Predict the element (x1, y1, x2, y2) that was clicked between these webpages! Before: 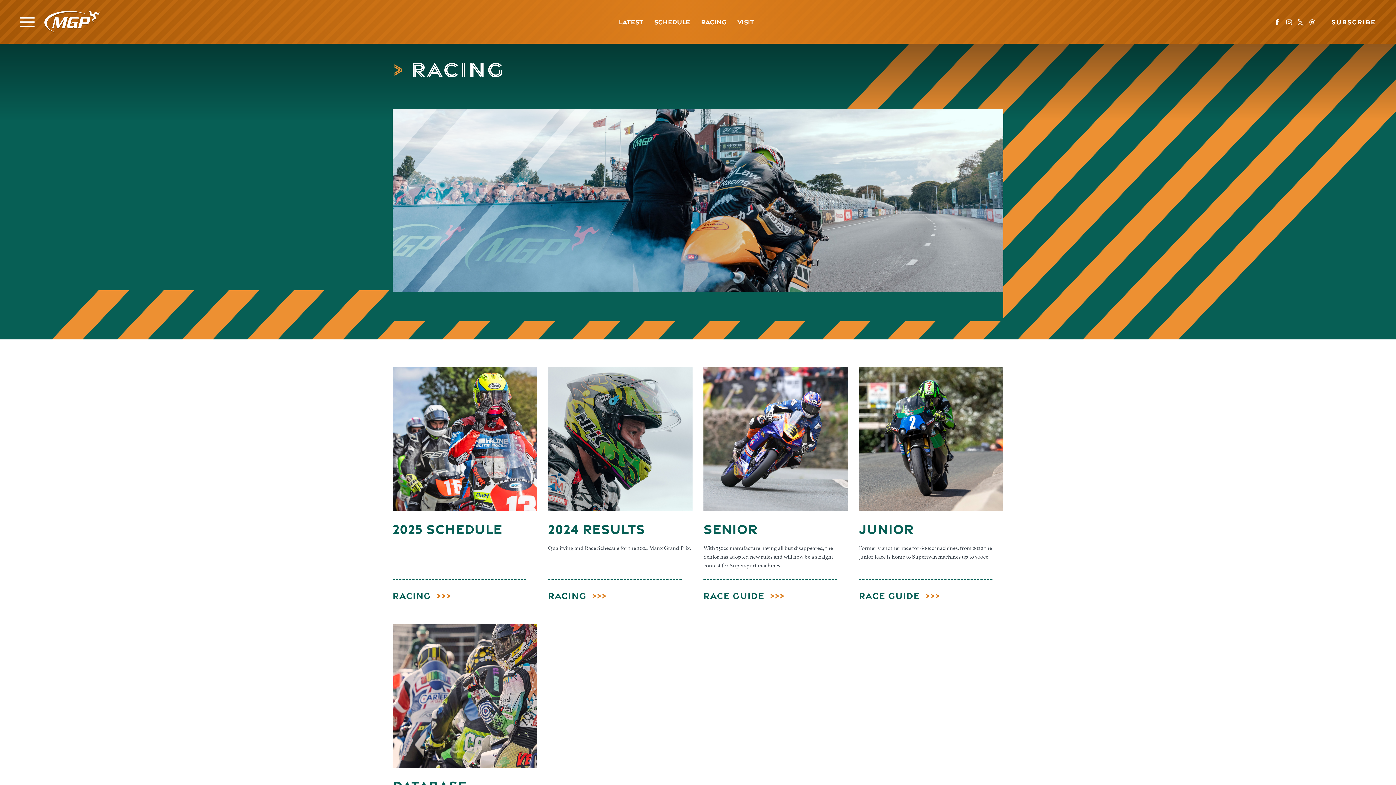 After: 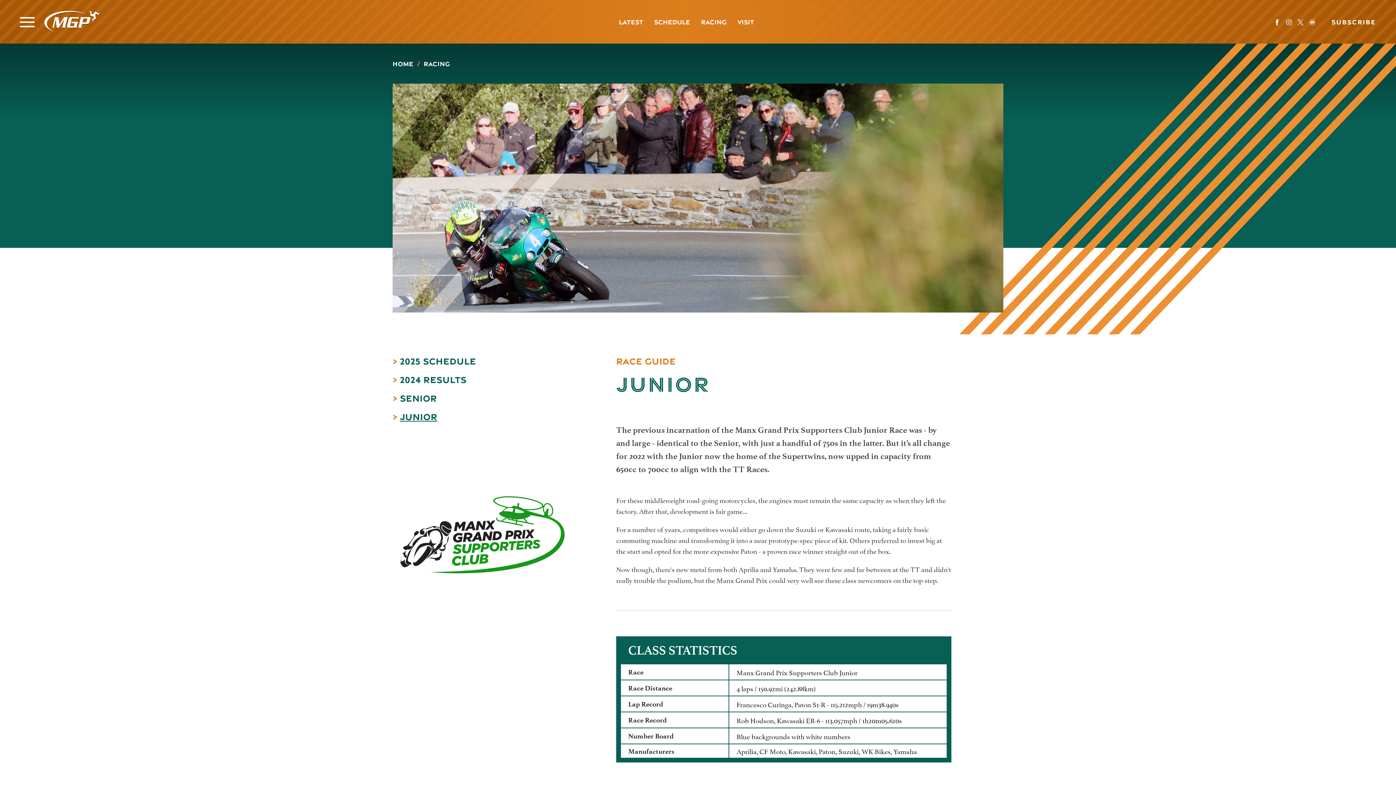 Action: bbox: (859, 366, 1003, 618) label: JUNIOR

Formerly another race for 600cc machines, from 2022 the Junior Race is home to Supertwin machines up to 700cc.



RACE GUIDE